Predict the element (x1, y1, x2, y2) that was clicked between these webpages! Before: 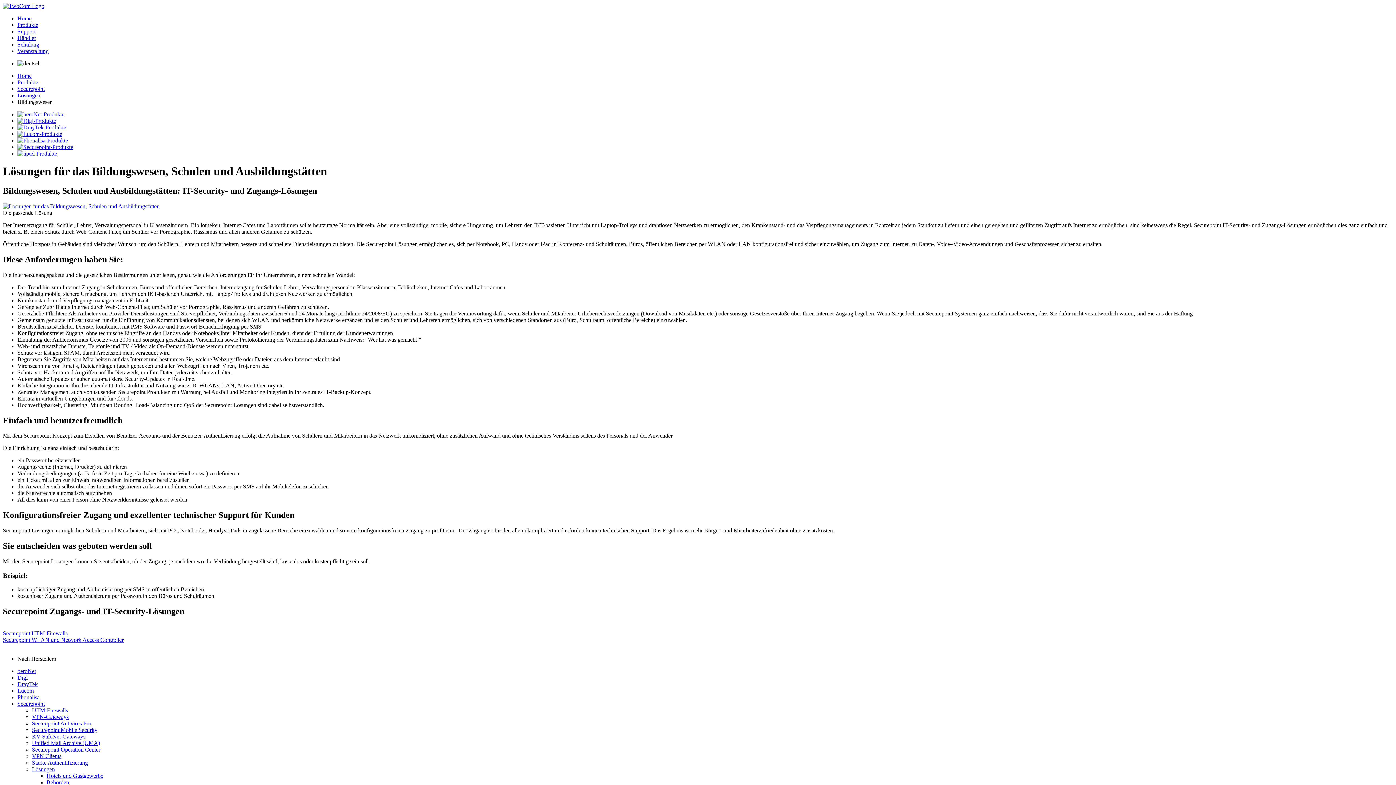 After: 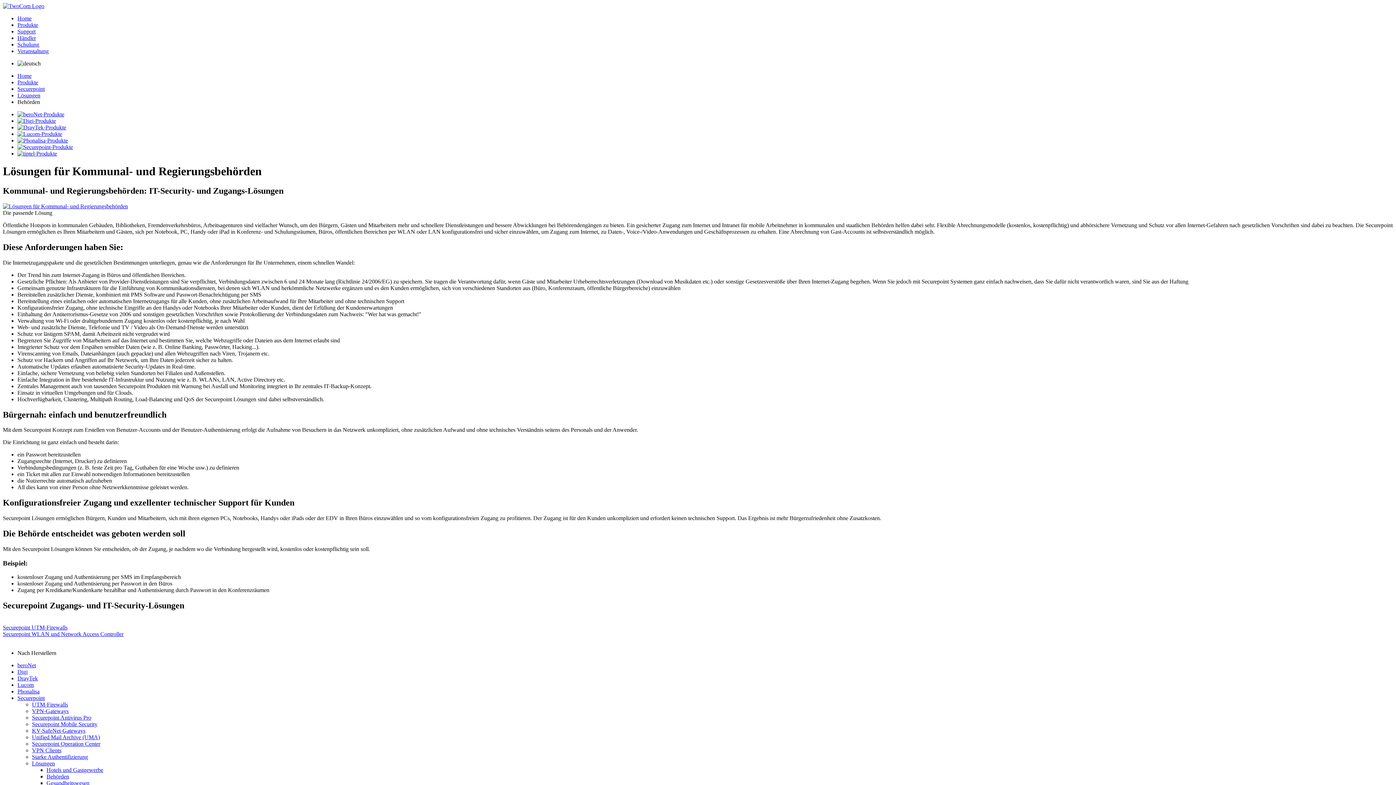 Action: label: Behörden bbox: (46, 779, 69, 785)